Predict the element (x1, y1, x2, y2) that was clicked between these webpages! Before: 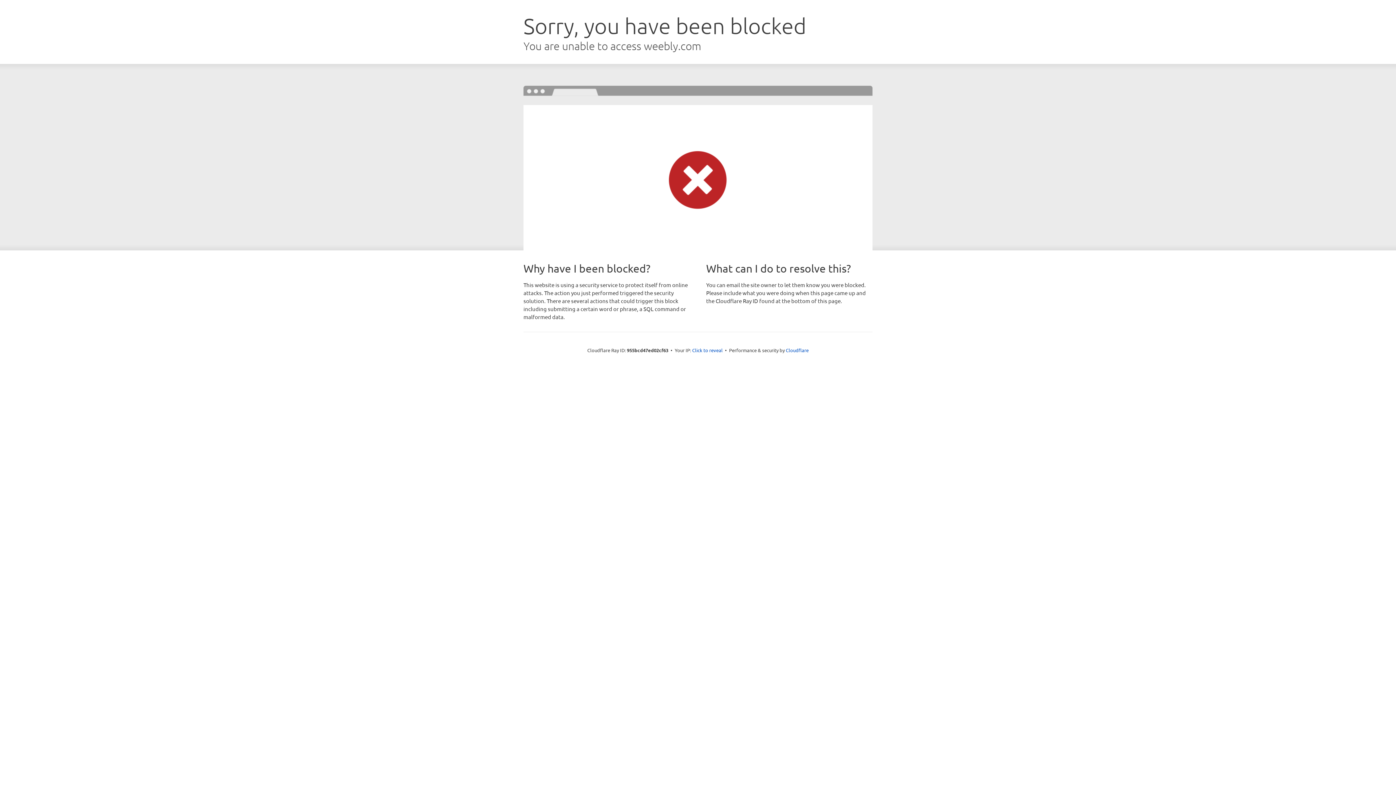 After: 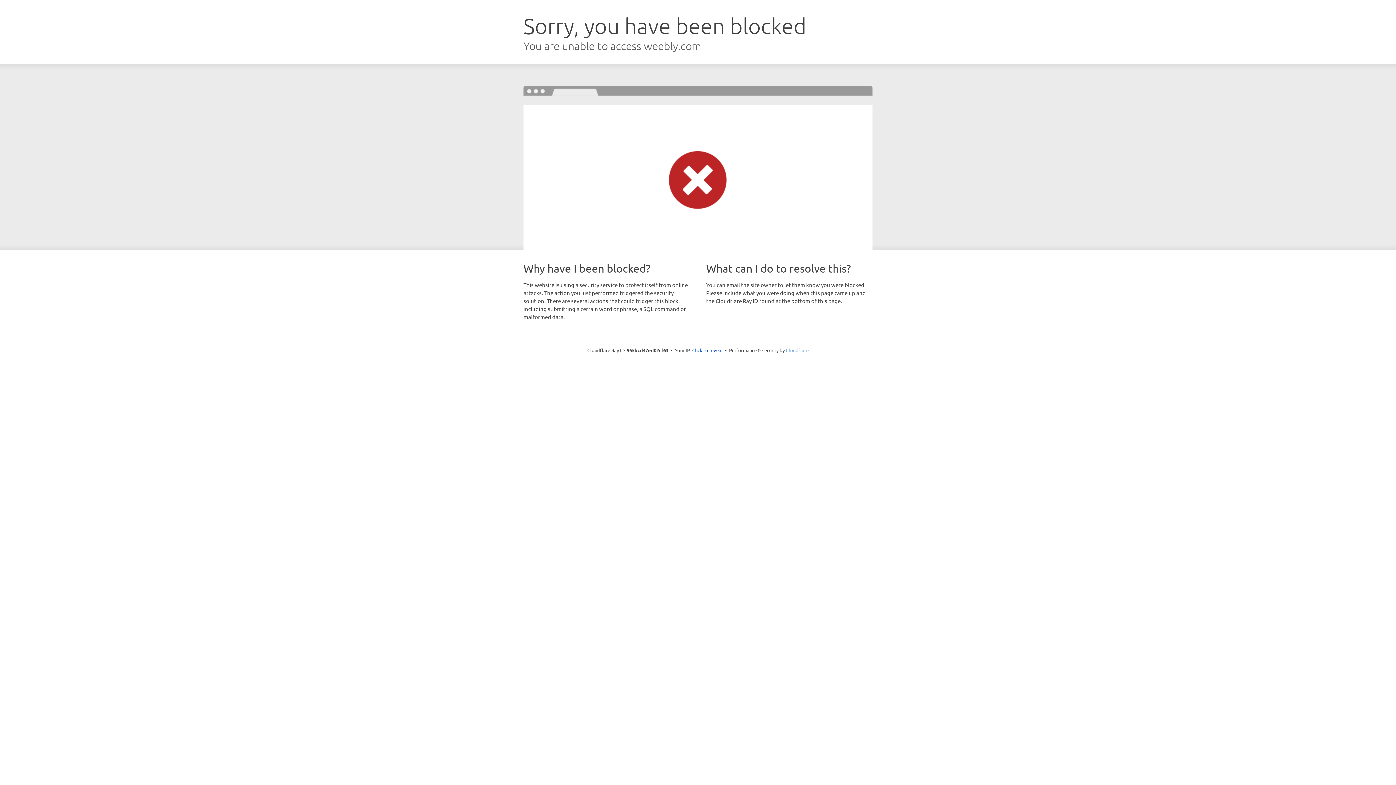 Action: label: Cloudflare bbox: (786, 347, 808, 353)